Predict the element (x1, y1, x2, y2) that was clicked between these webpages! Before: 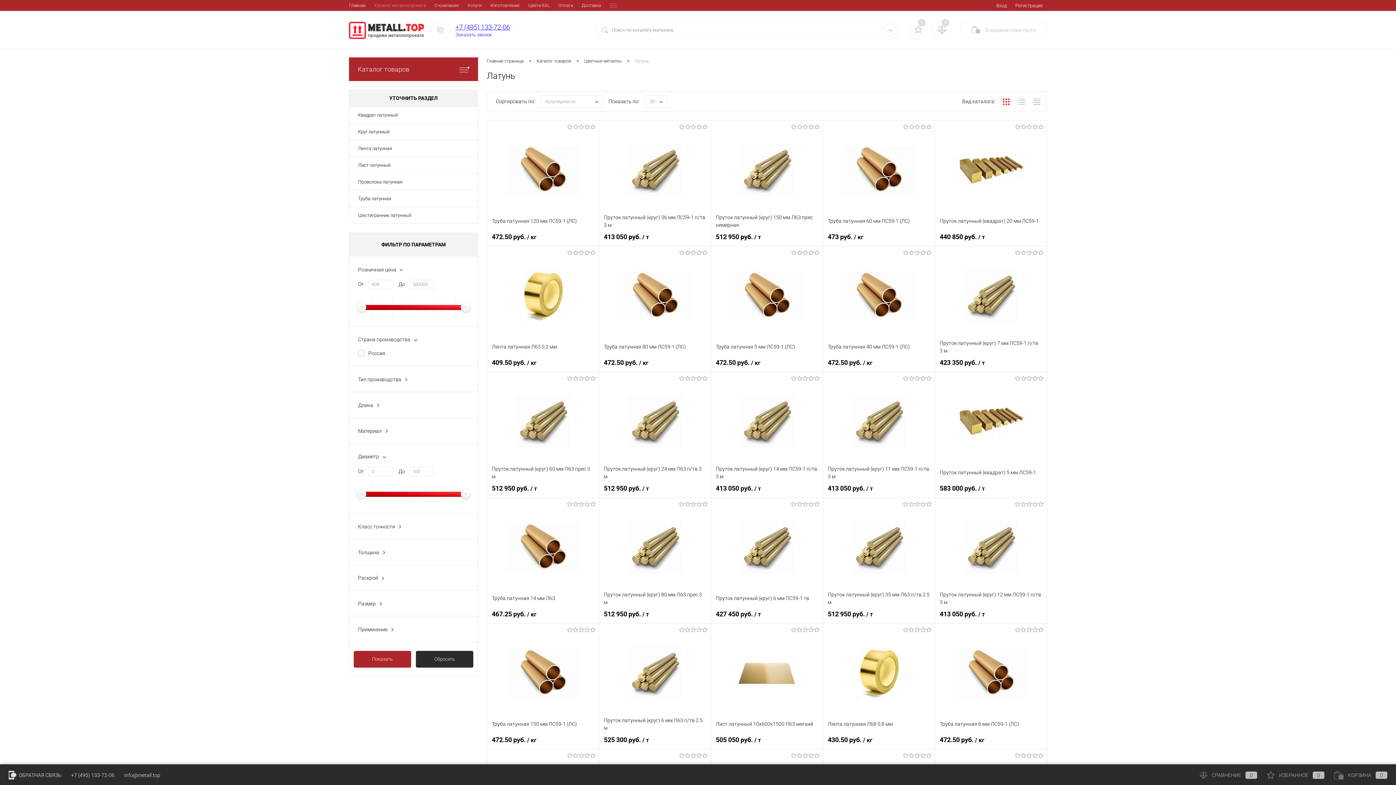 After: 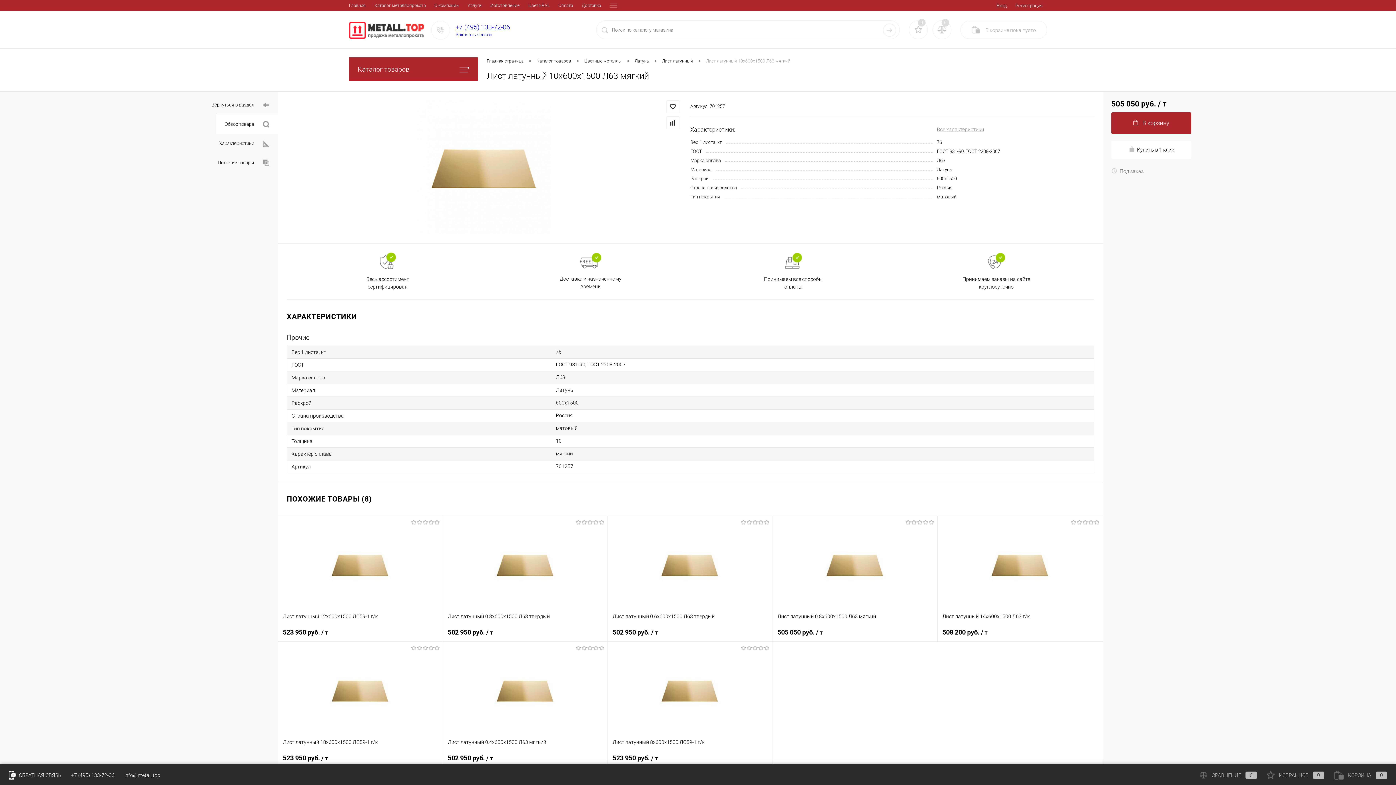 Action: label: Лист латунный 10x600х1500 Л63 мягкий bbox: (716, 716, 818, 732)